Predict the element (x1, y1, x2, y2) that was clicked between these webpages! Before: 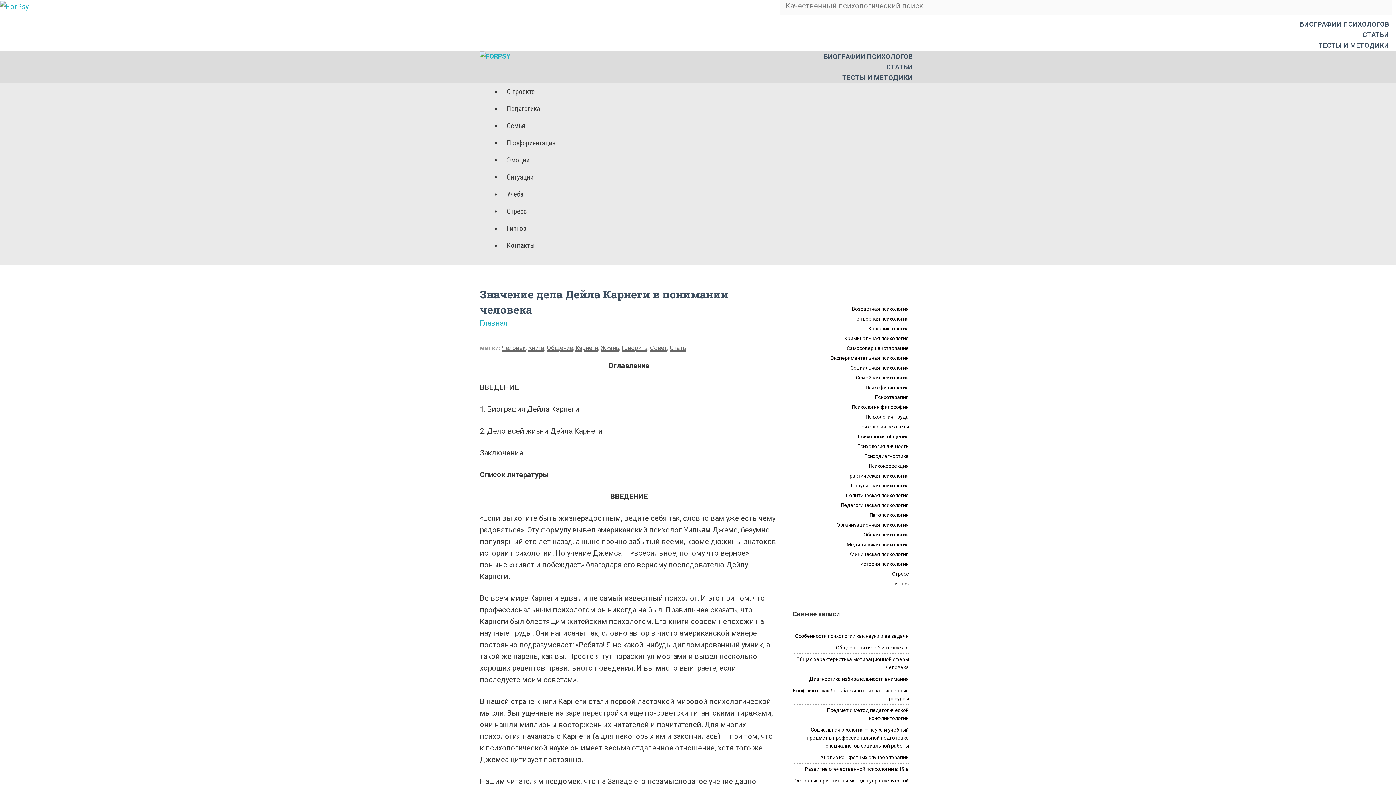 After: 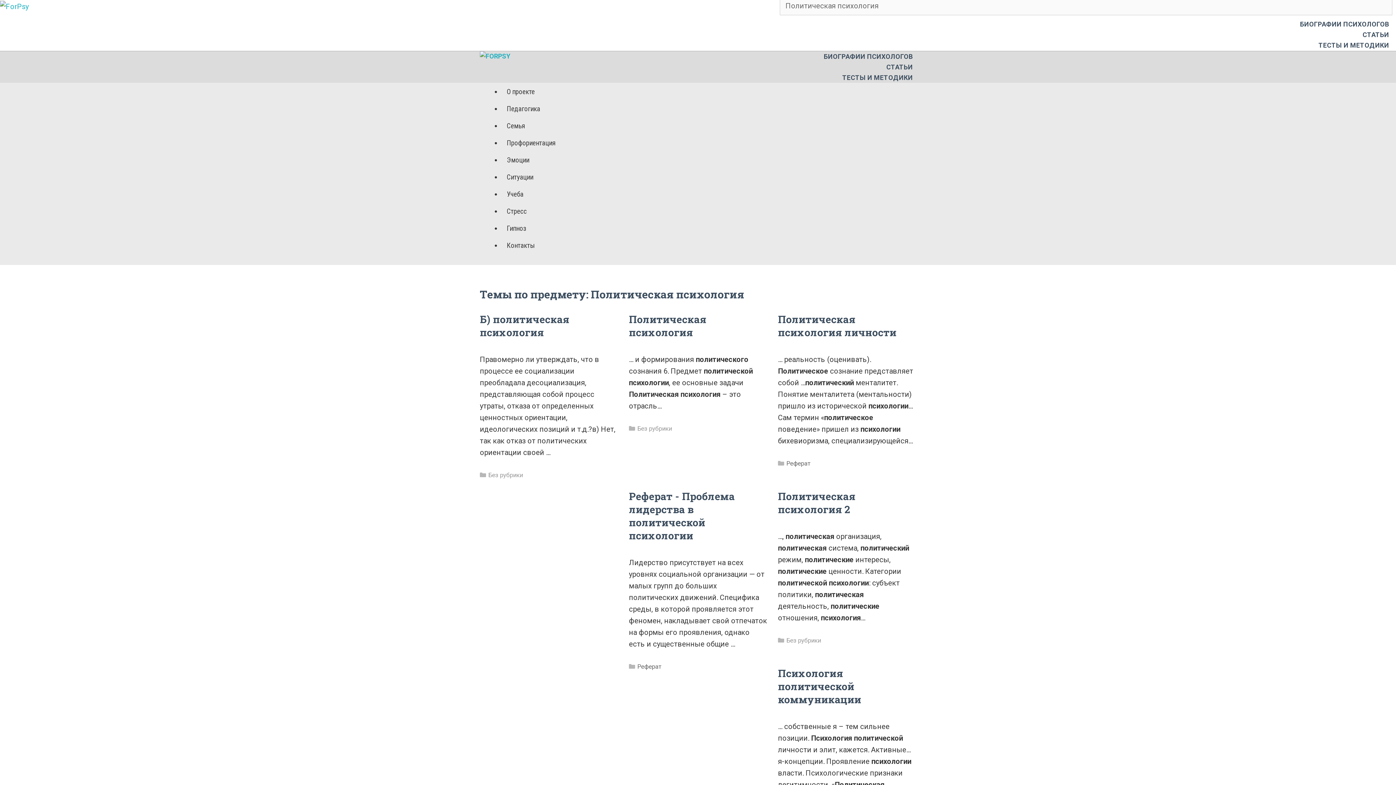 Action: label: Политическая психология bbox: (846, 492, 909, 498)